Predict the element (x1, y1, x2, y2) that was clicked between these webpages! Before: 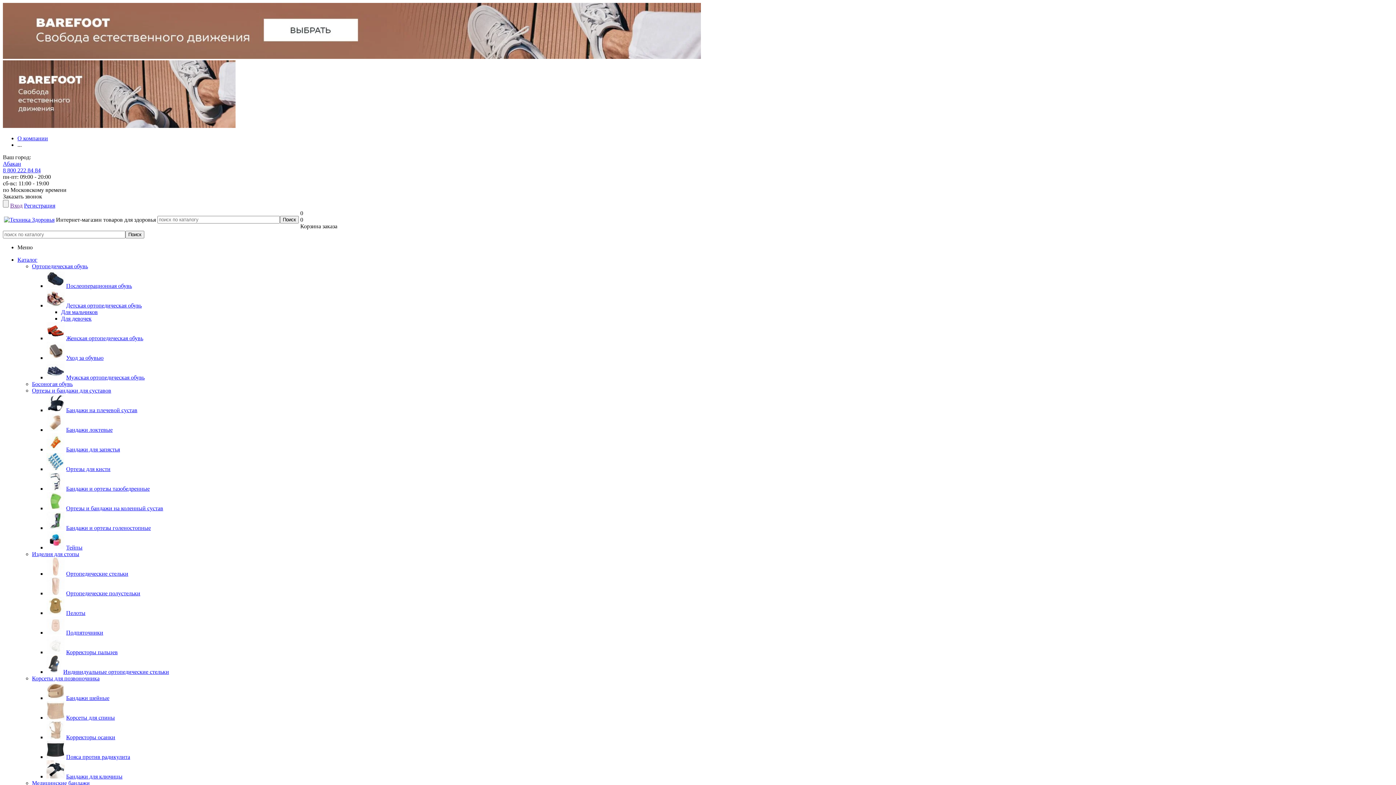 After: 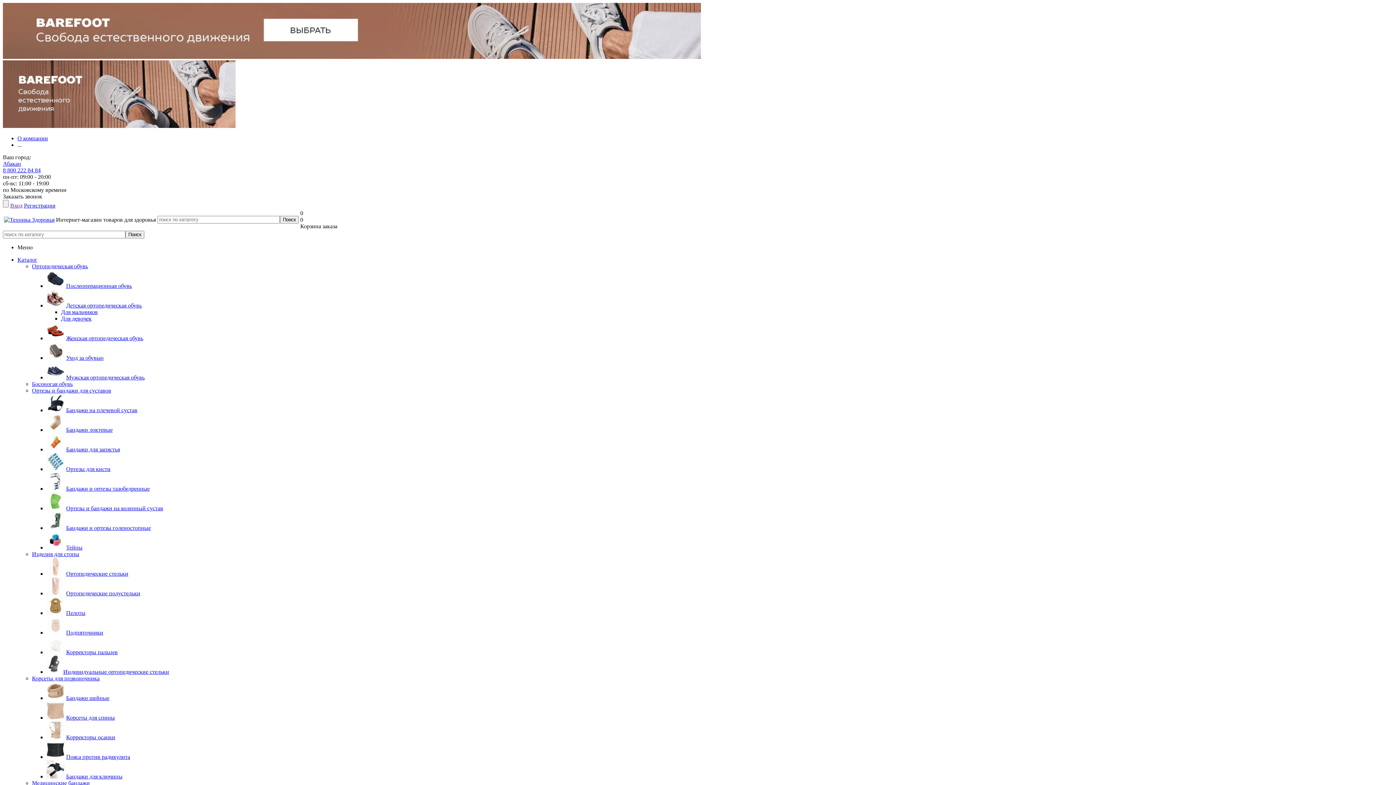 Action: bbox: (46, 695, 64, 701)